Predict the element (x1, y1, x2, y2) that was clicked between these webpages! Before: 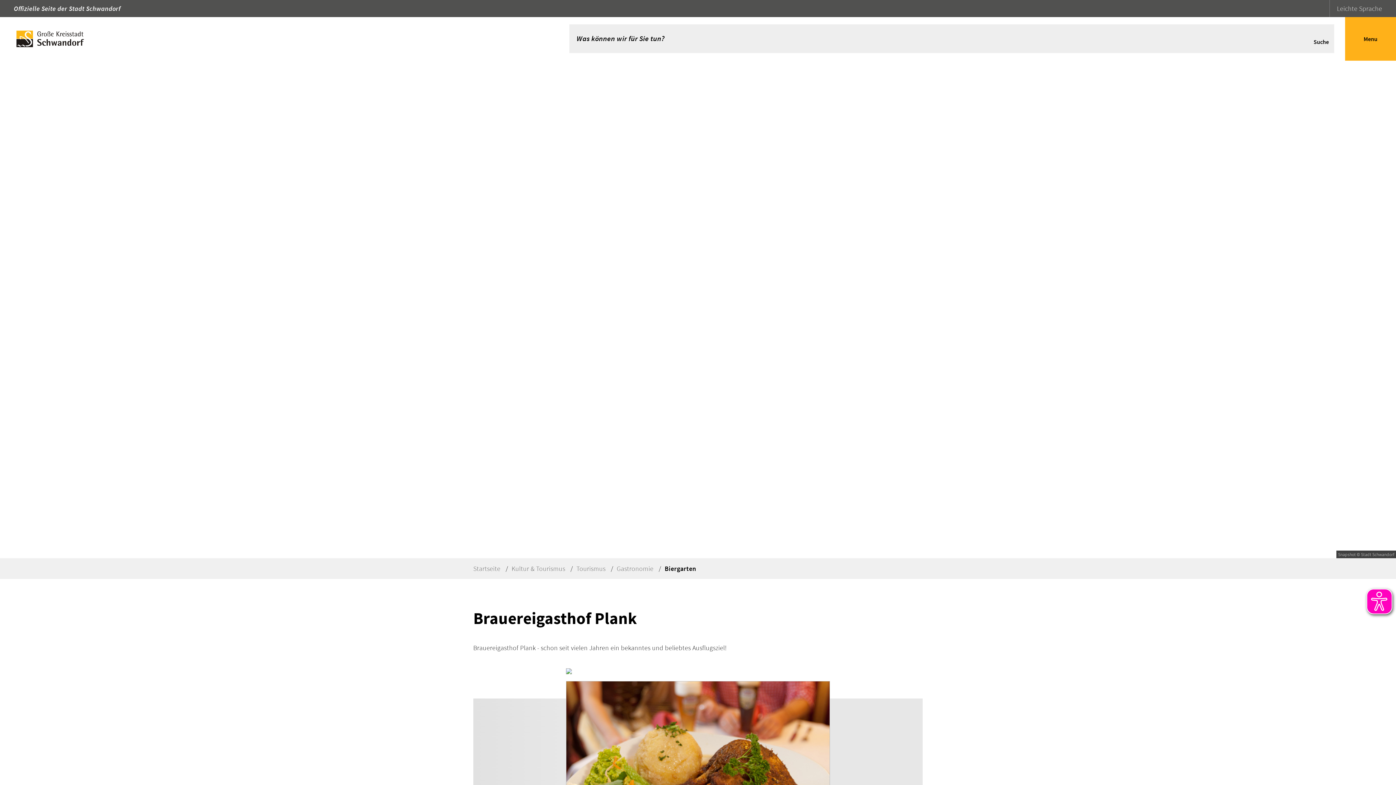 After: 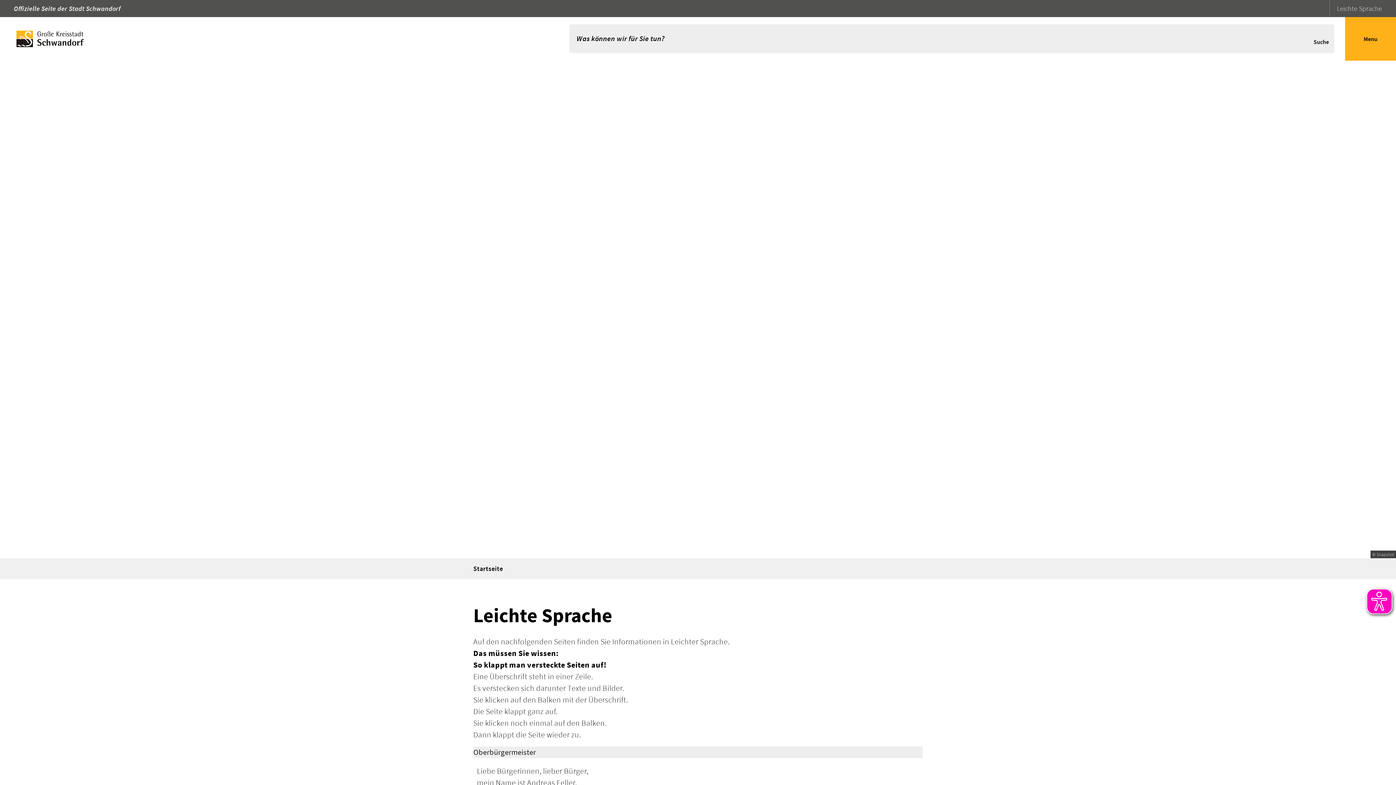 Action: bbox: (1329, 0, 1396, 17) label: Leichte Sprache